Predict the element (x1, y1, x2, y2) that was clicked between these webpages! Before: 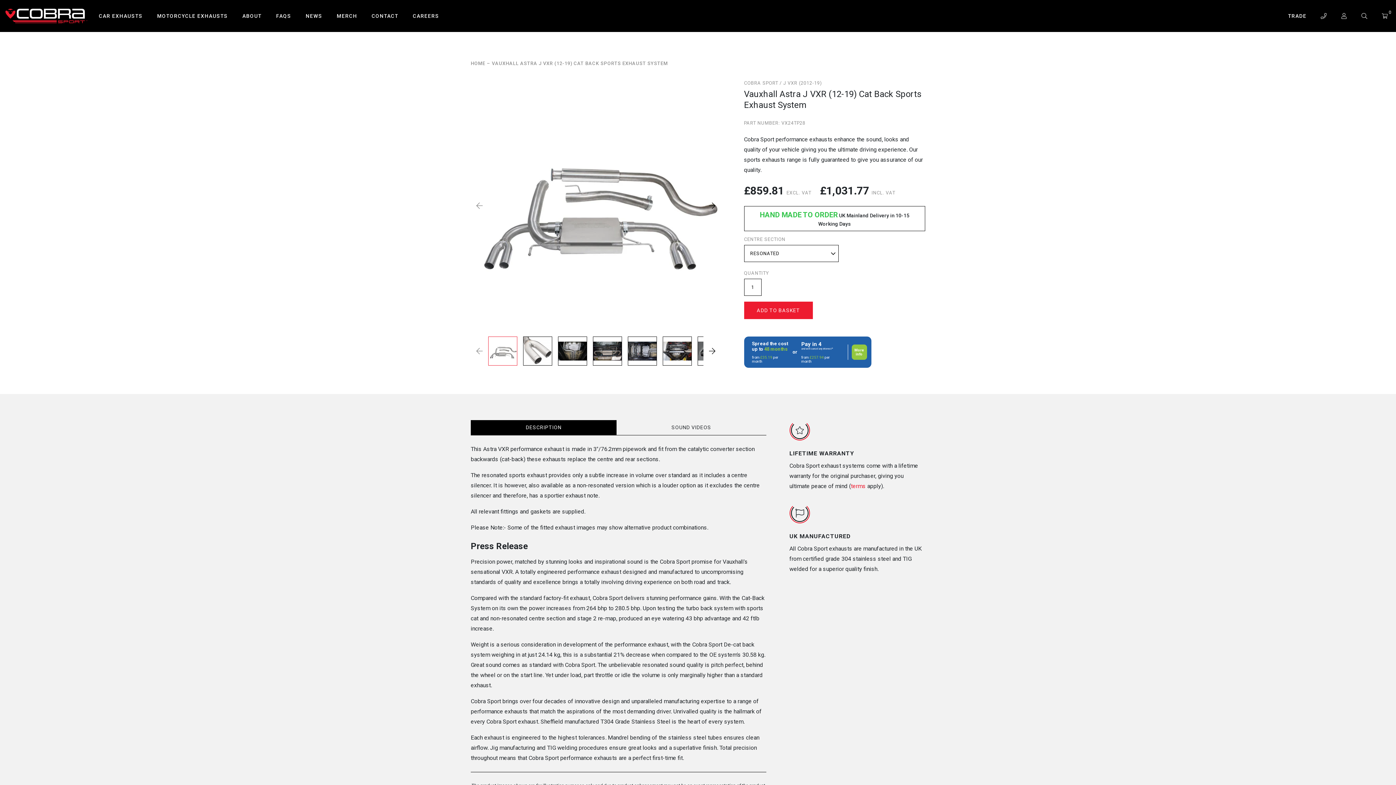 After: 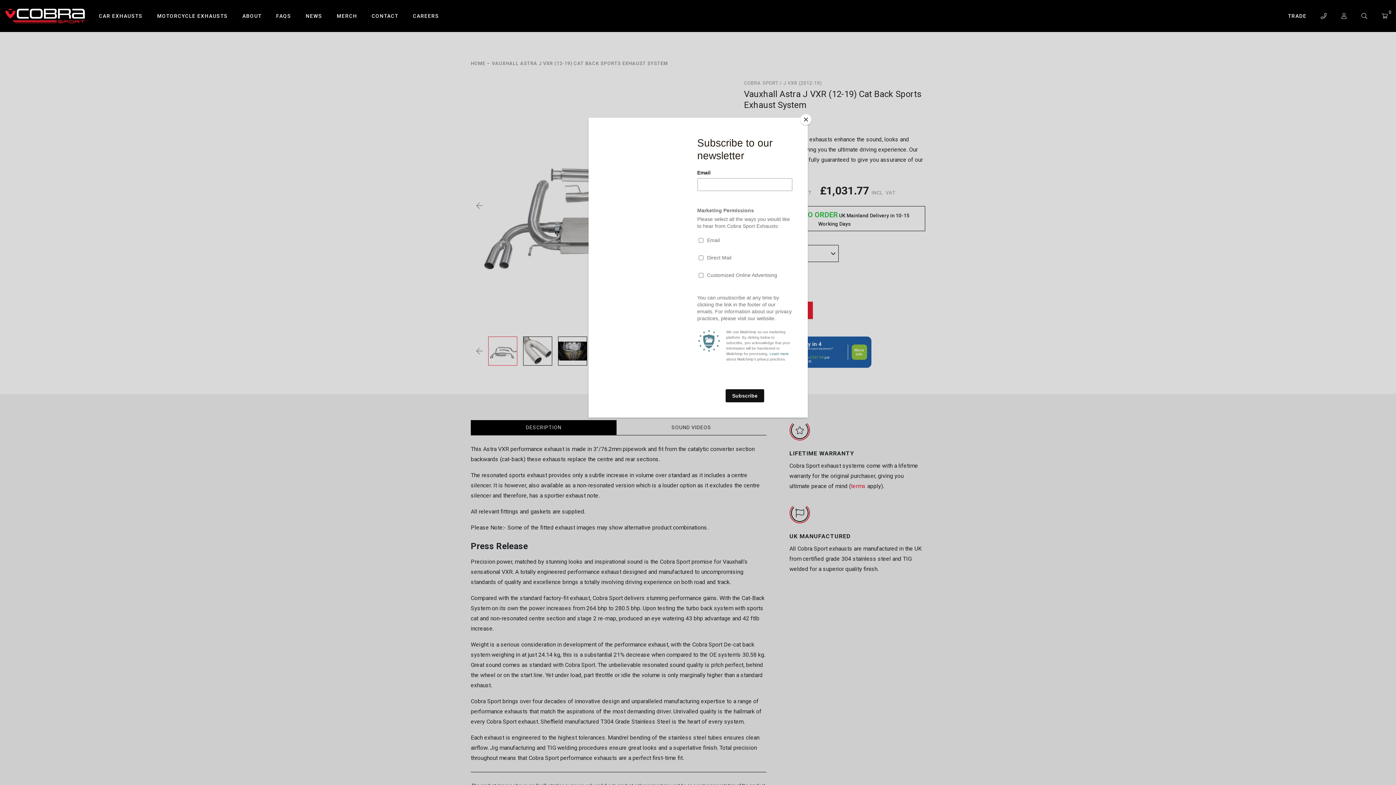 Action: bbox: (470, 420, 616, 435) label: DESCRIPTION